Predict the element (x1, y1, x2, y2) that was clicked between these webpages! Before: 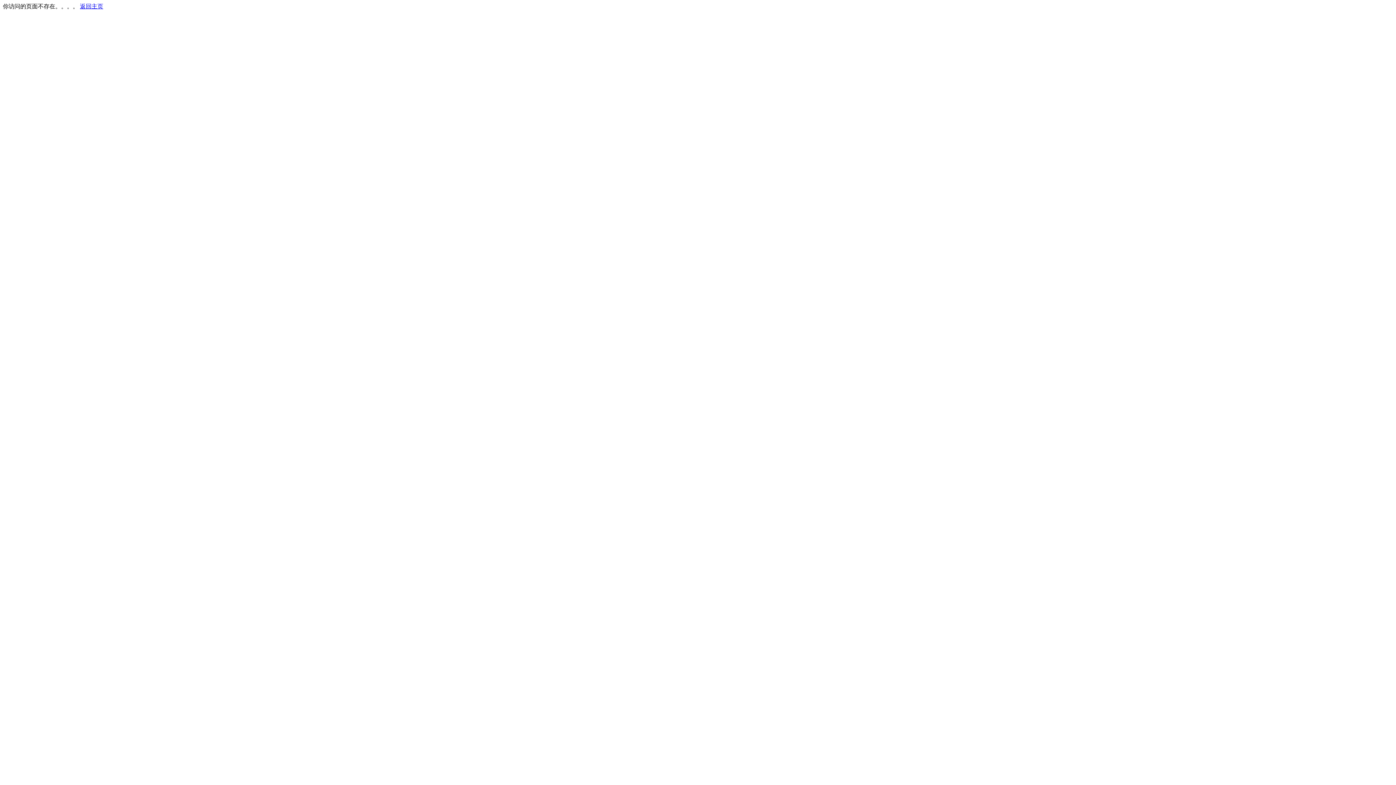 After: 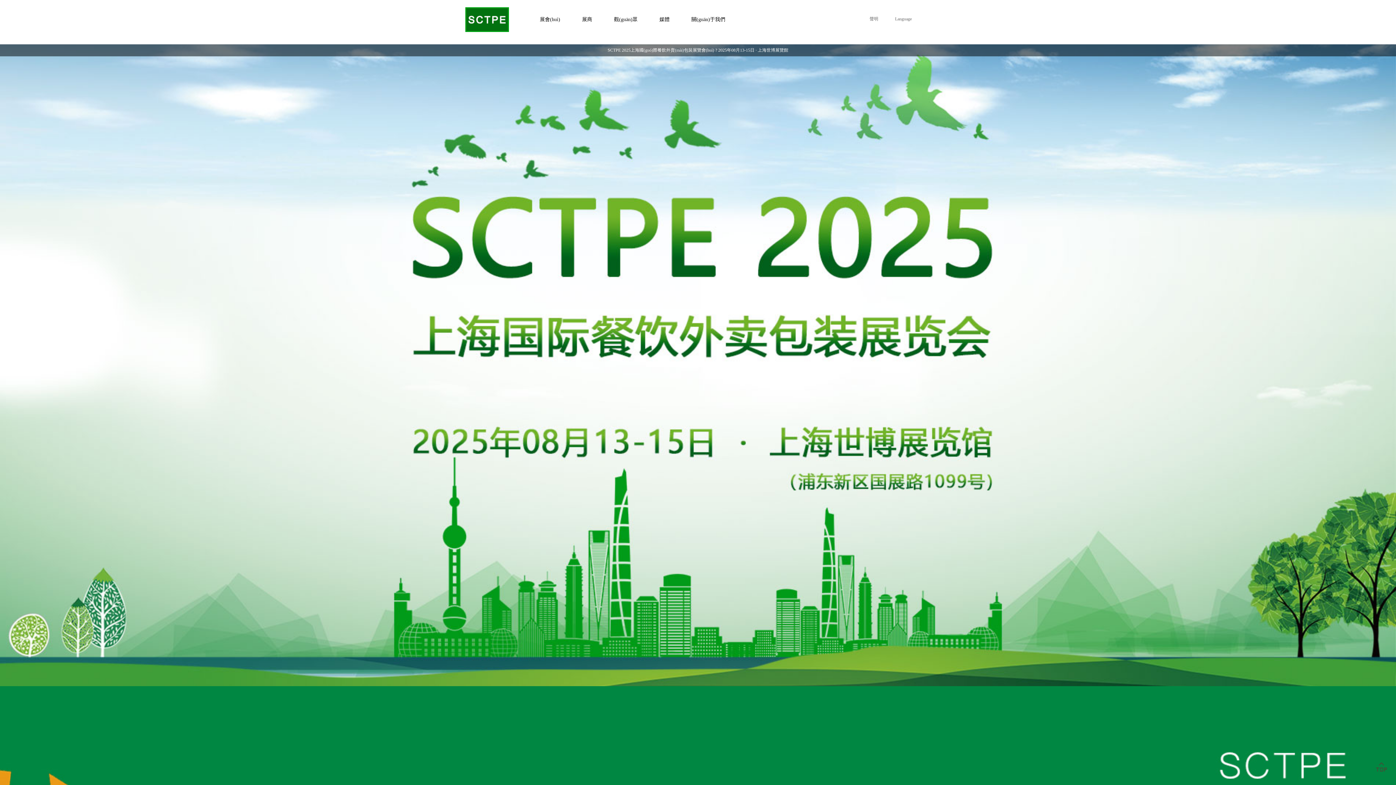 Action: label: 返回主页 bbox: (80, 3, 103, 9)